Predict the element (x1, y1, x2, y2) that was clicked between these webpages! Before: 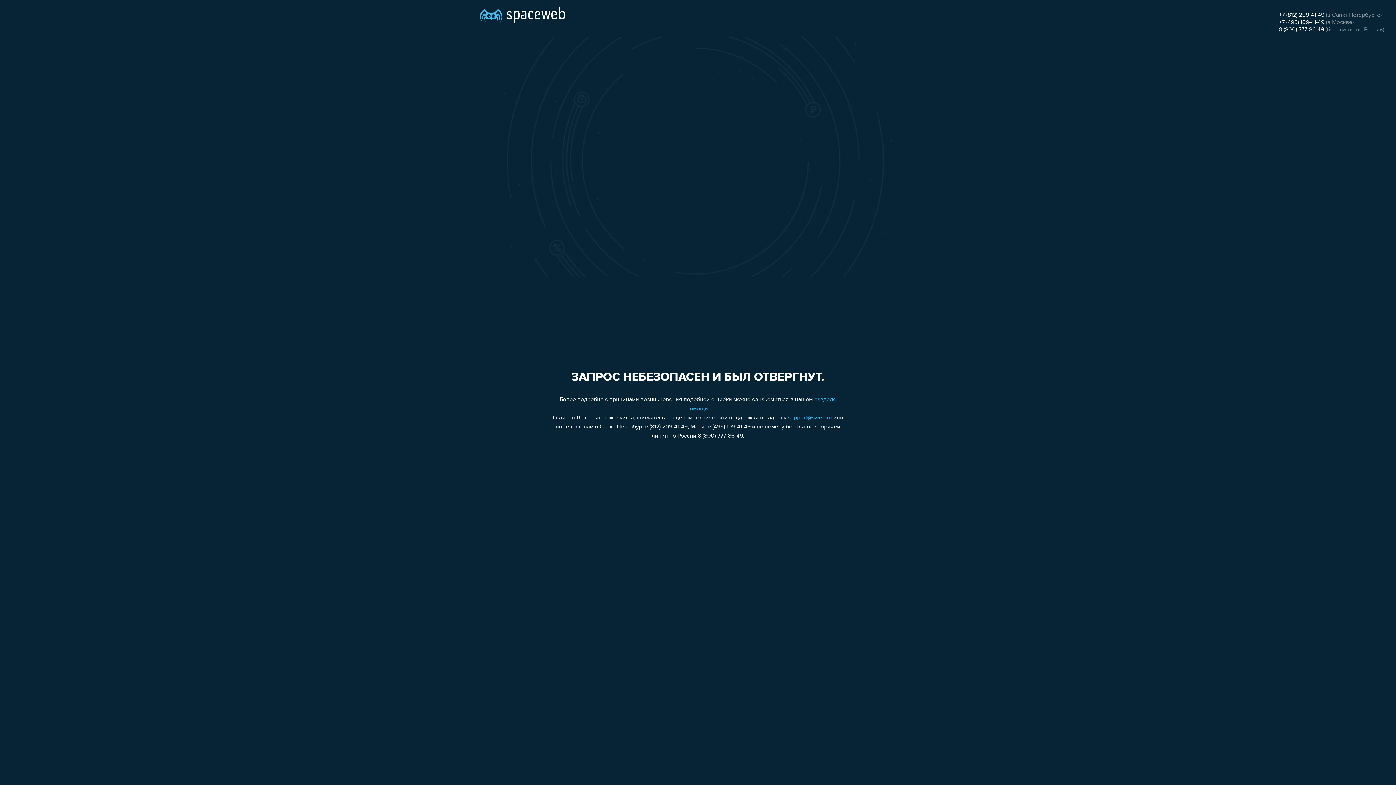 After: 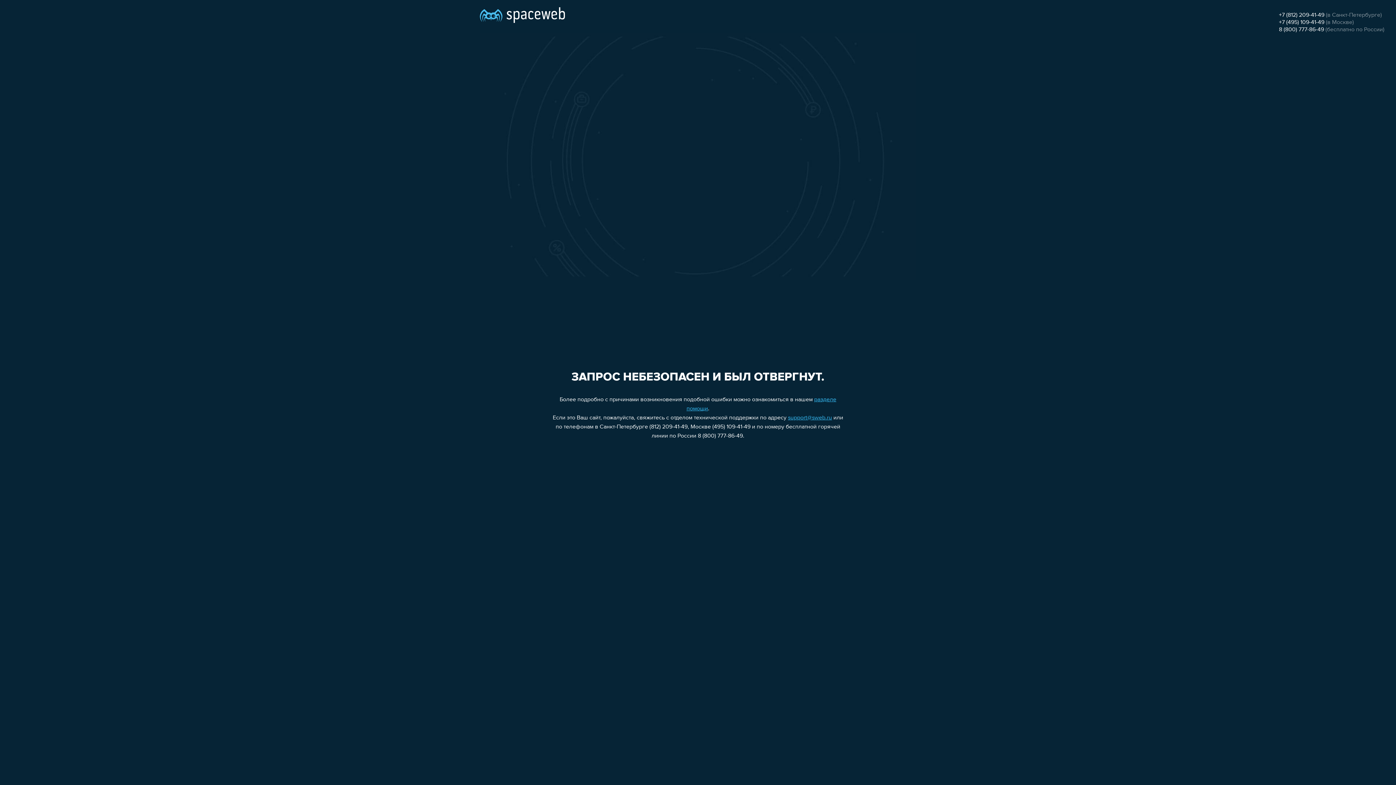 Action: bbox: (1279, 12, 1324, 18) label: +7 (812) 209-41-49